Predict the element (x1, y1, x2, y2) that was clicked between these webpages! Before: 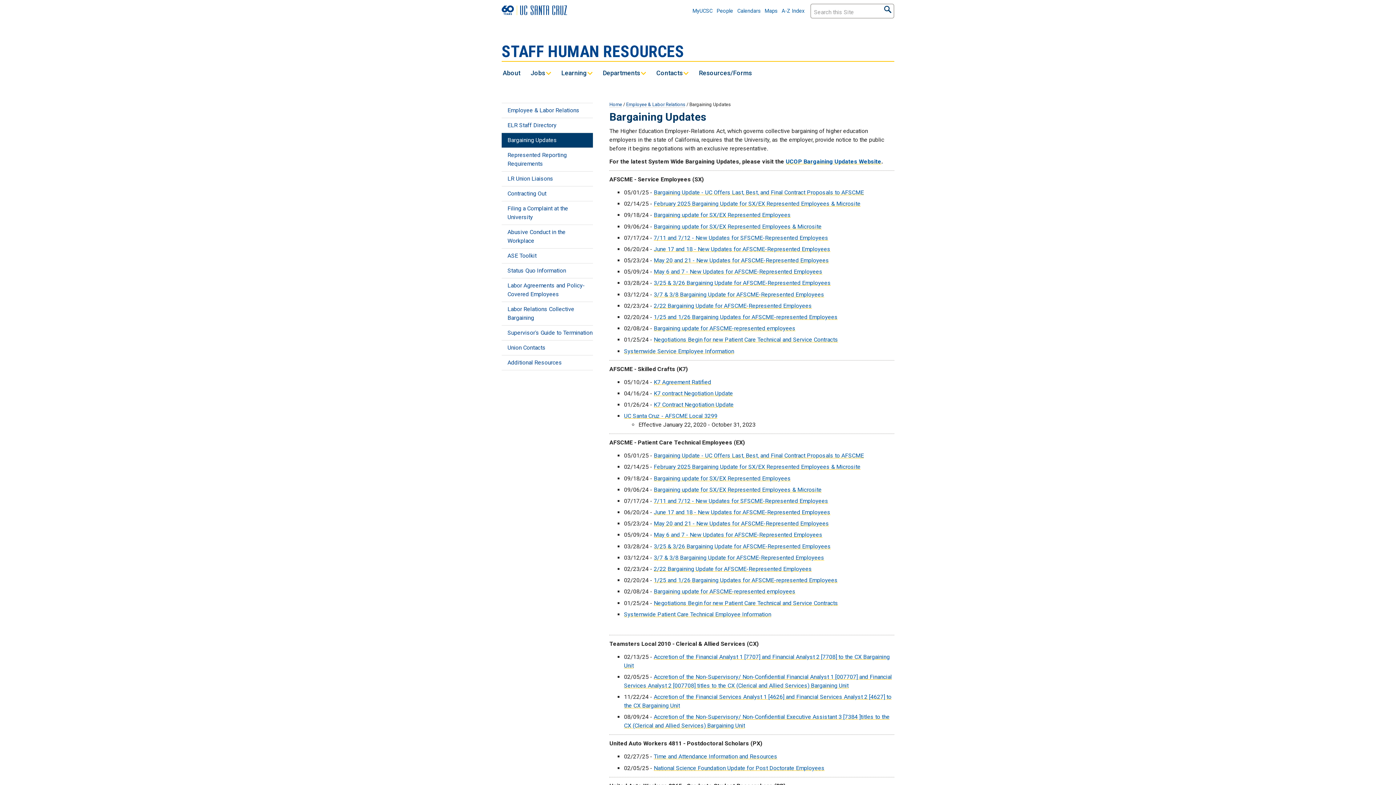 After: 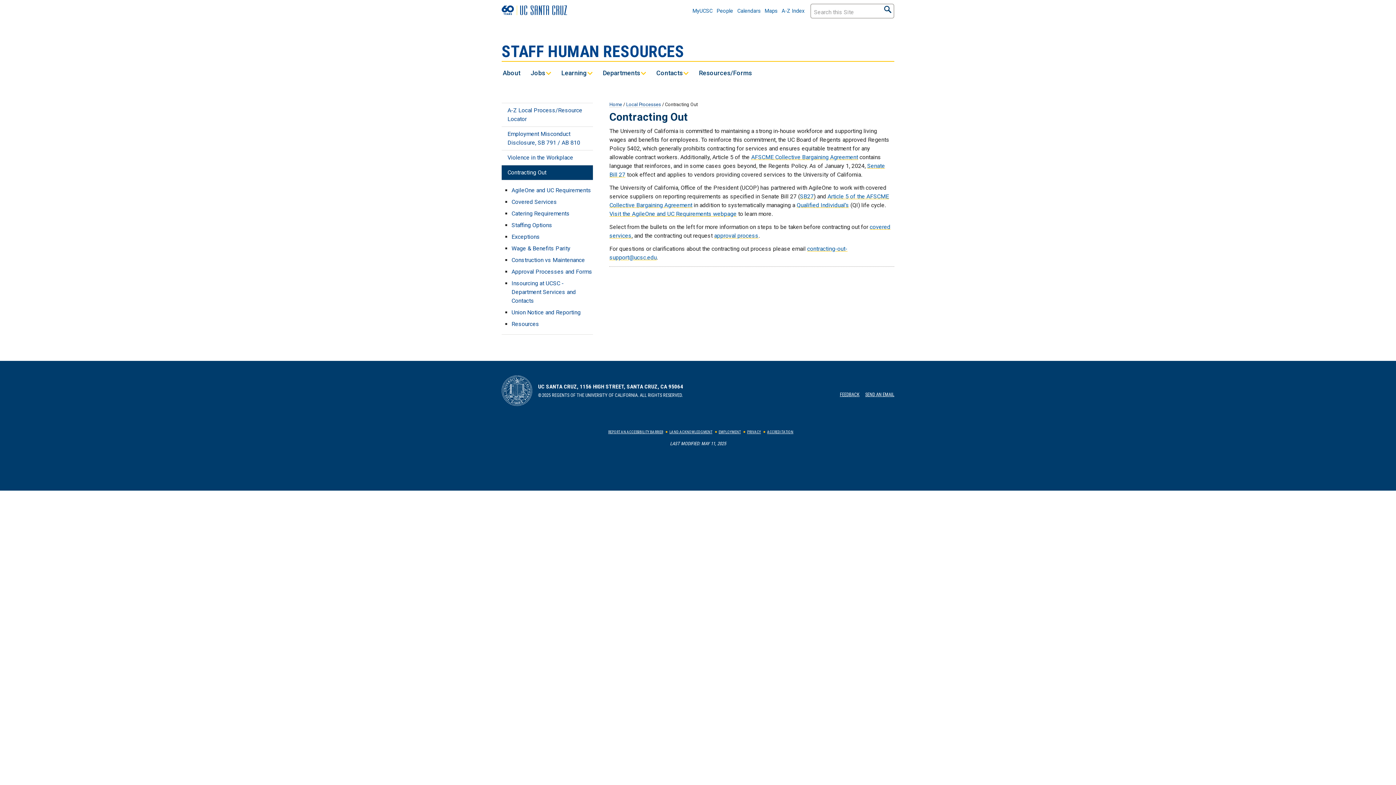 Action: label: Contracting Out bbox: (501, 186, 593, 201)